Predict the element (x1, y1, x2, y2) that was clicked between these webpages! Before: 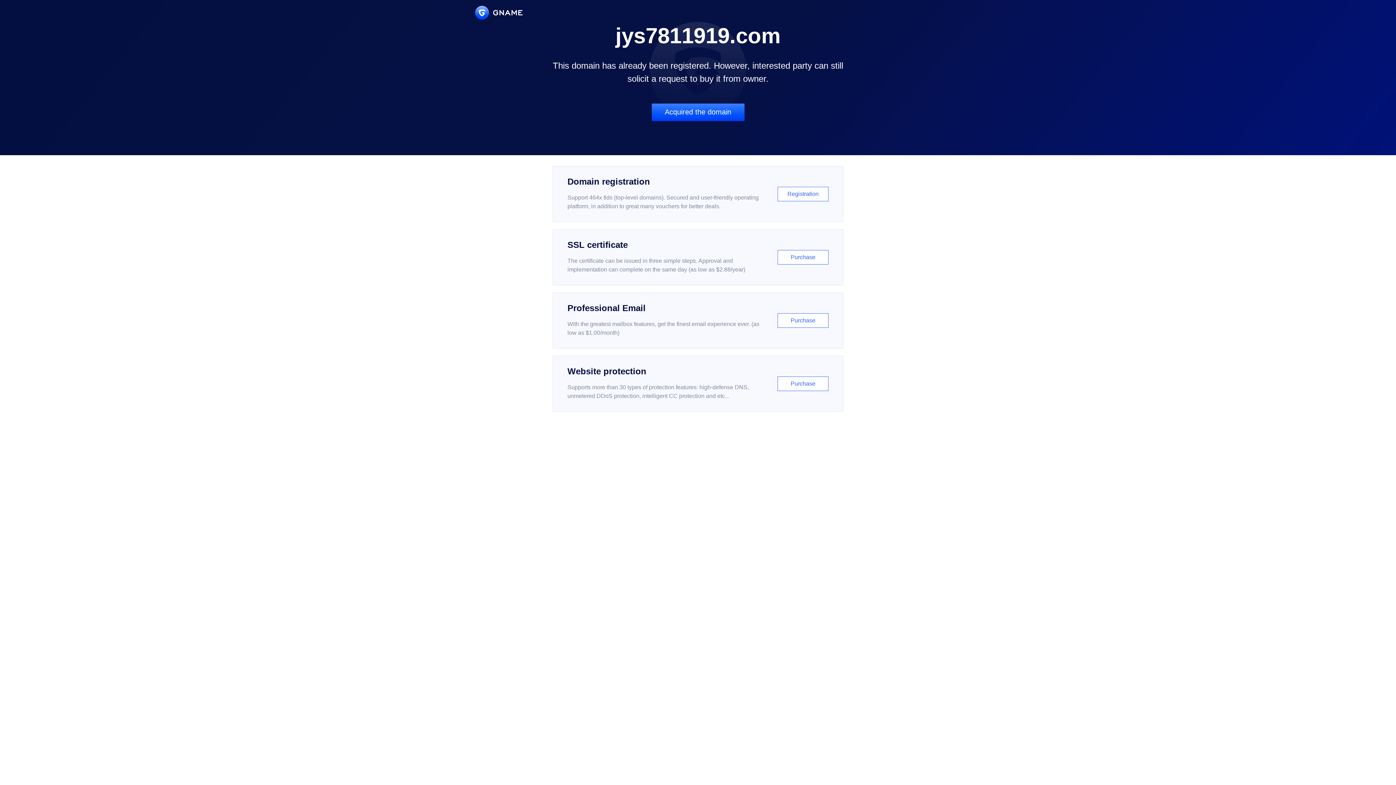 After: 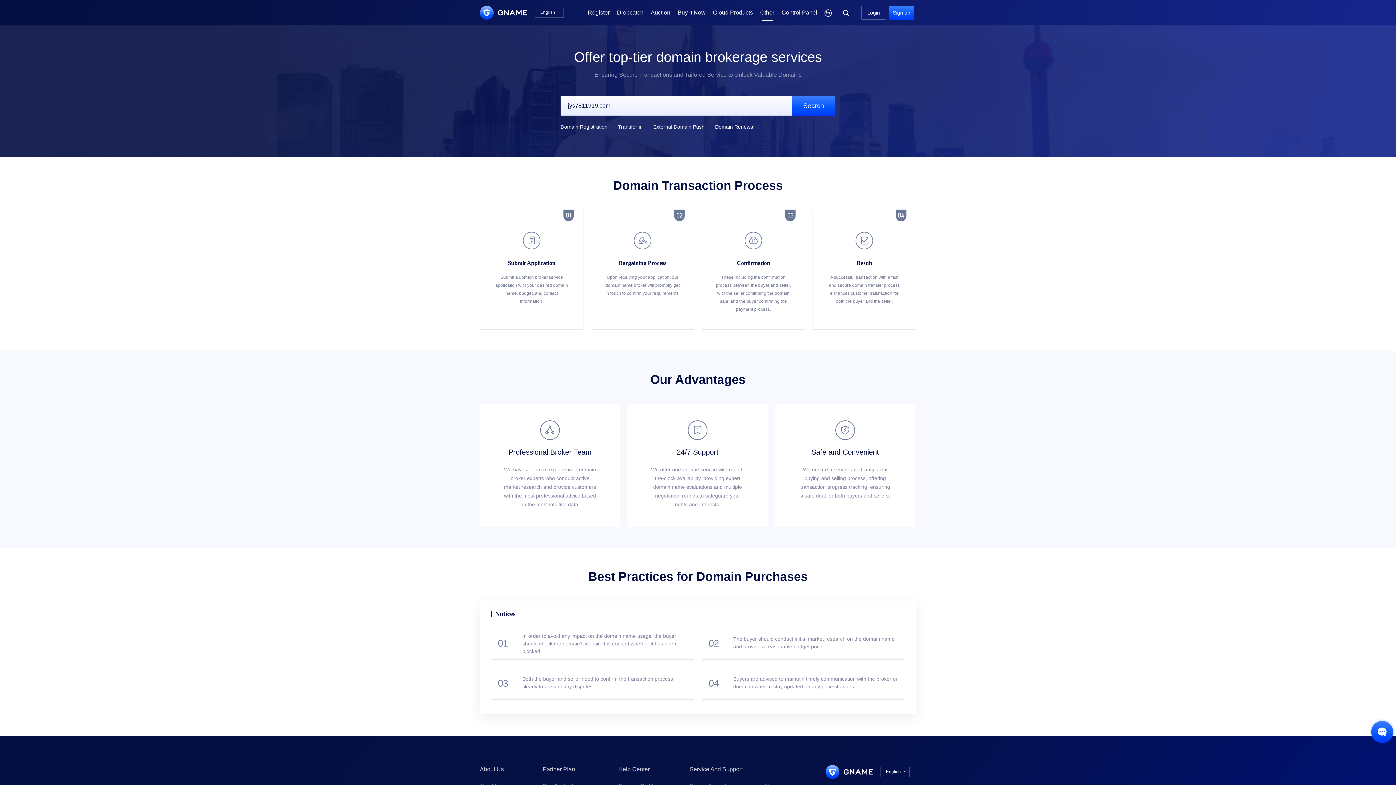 Action: label: Acquired the domain bbox: (651, 103, 744, 121)